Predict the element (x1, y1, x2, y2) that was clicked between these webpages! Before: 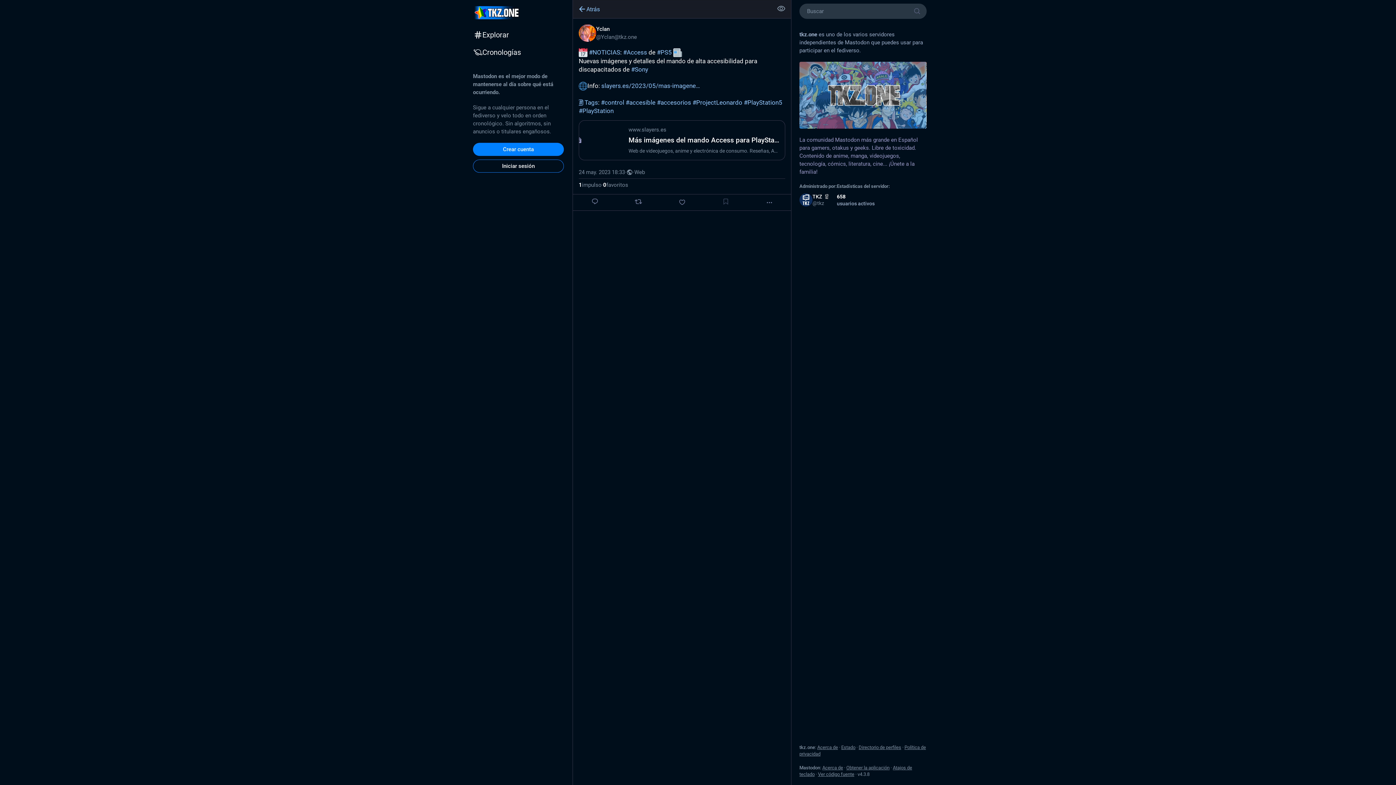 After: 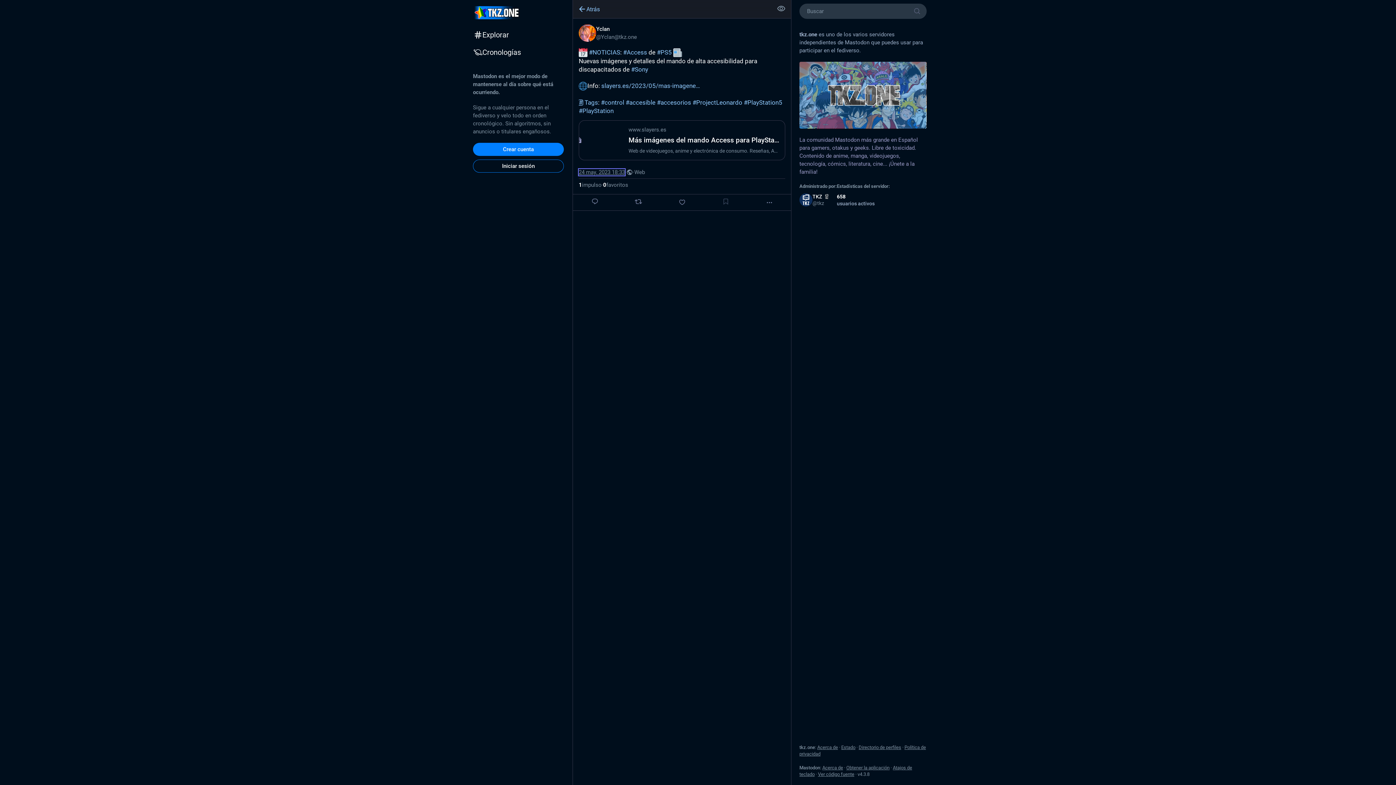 Action: bbox: (578, 169, 625, 175) label: 24 may. 2023 18:33